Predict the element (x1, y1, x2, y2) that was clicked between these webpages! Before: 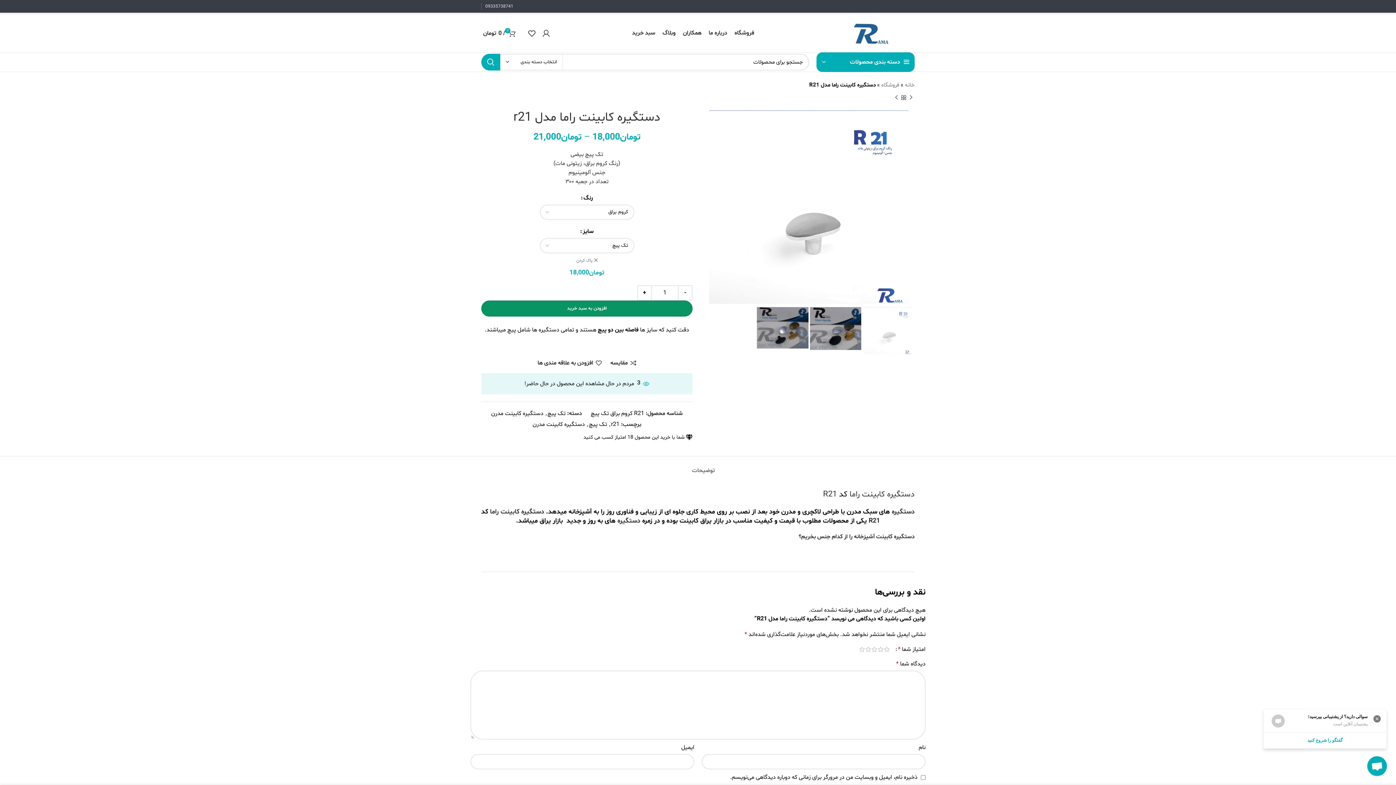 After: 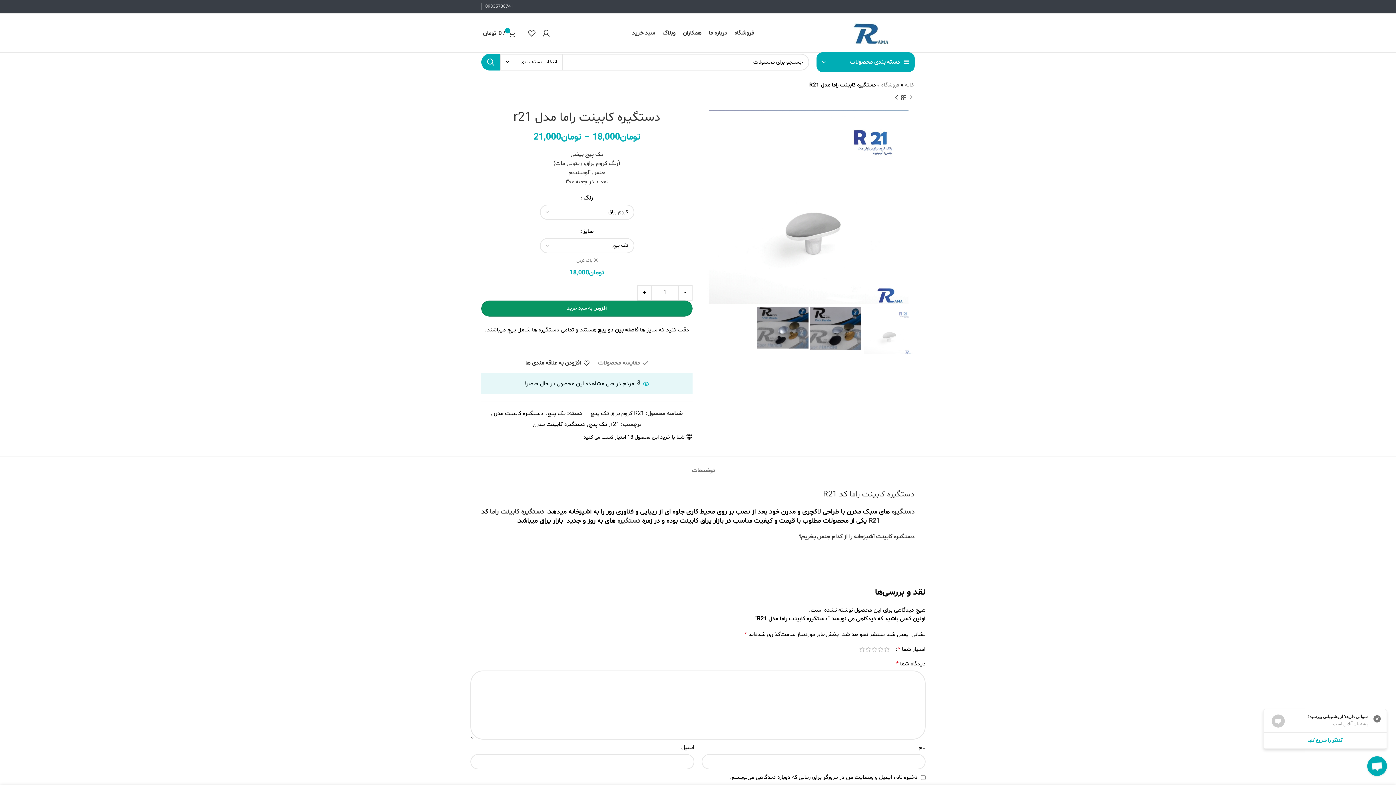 Action: label: مقایسه bbox: (610, 360, 636, 366)